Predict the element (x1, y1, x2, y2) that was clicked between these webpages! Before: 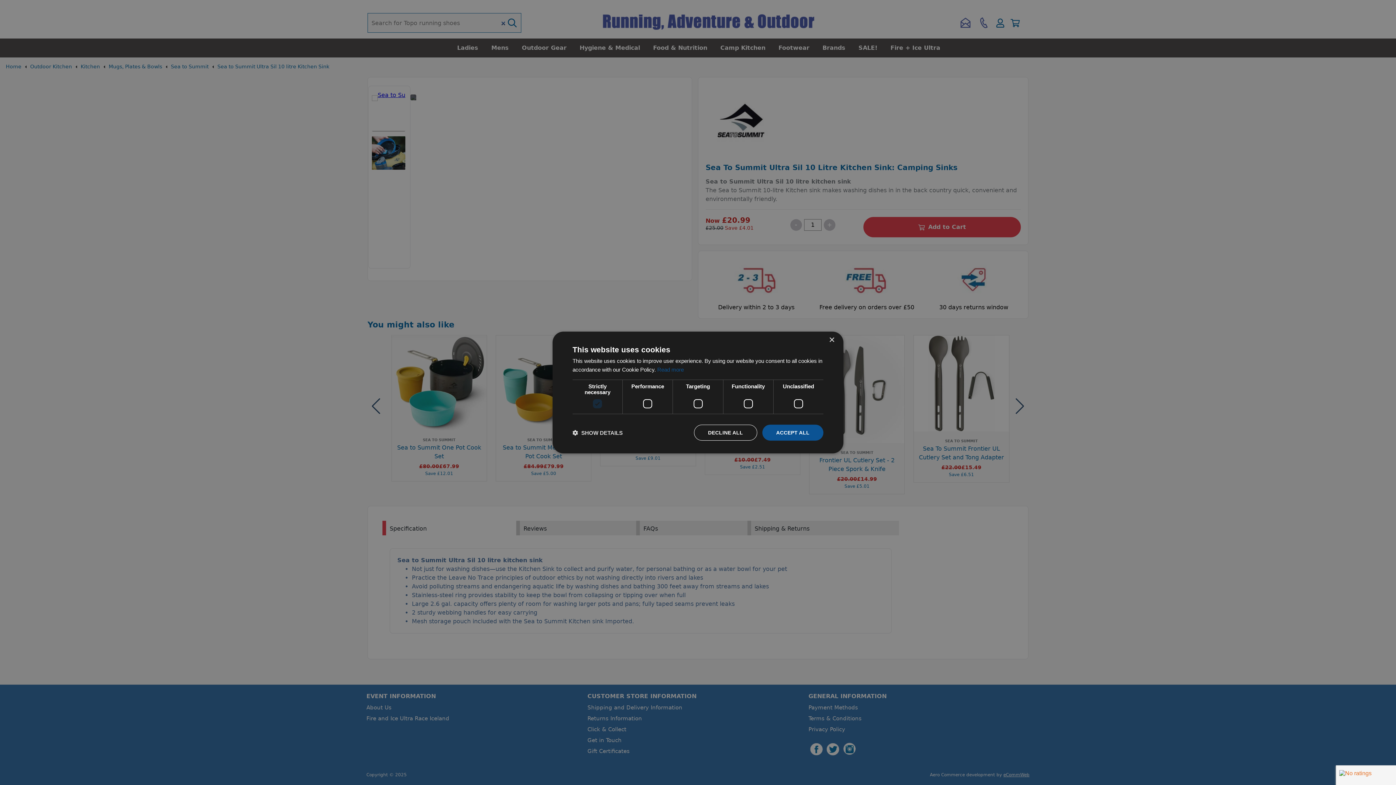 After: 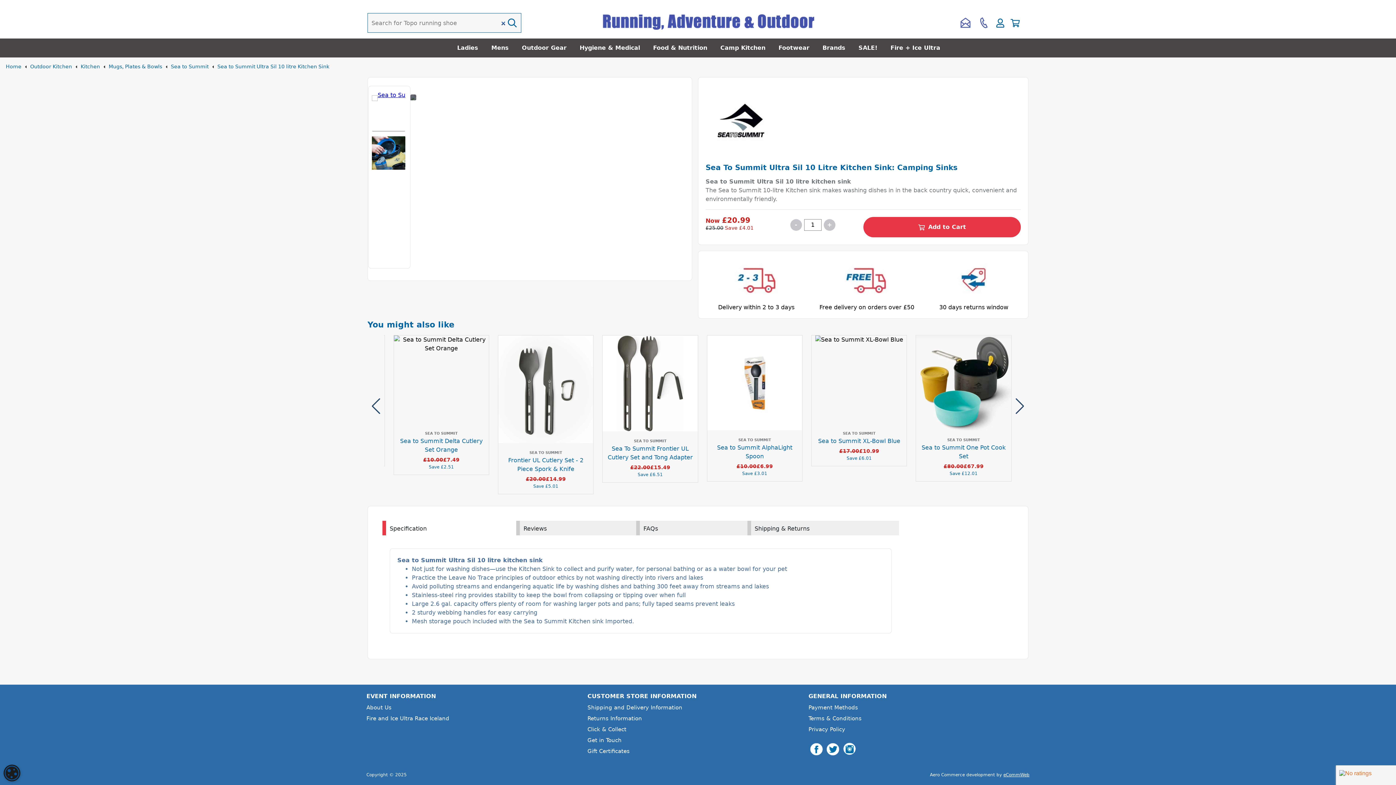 Action: label: Close bbox: (829, 337, 834, 343)